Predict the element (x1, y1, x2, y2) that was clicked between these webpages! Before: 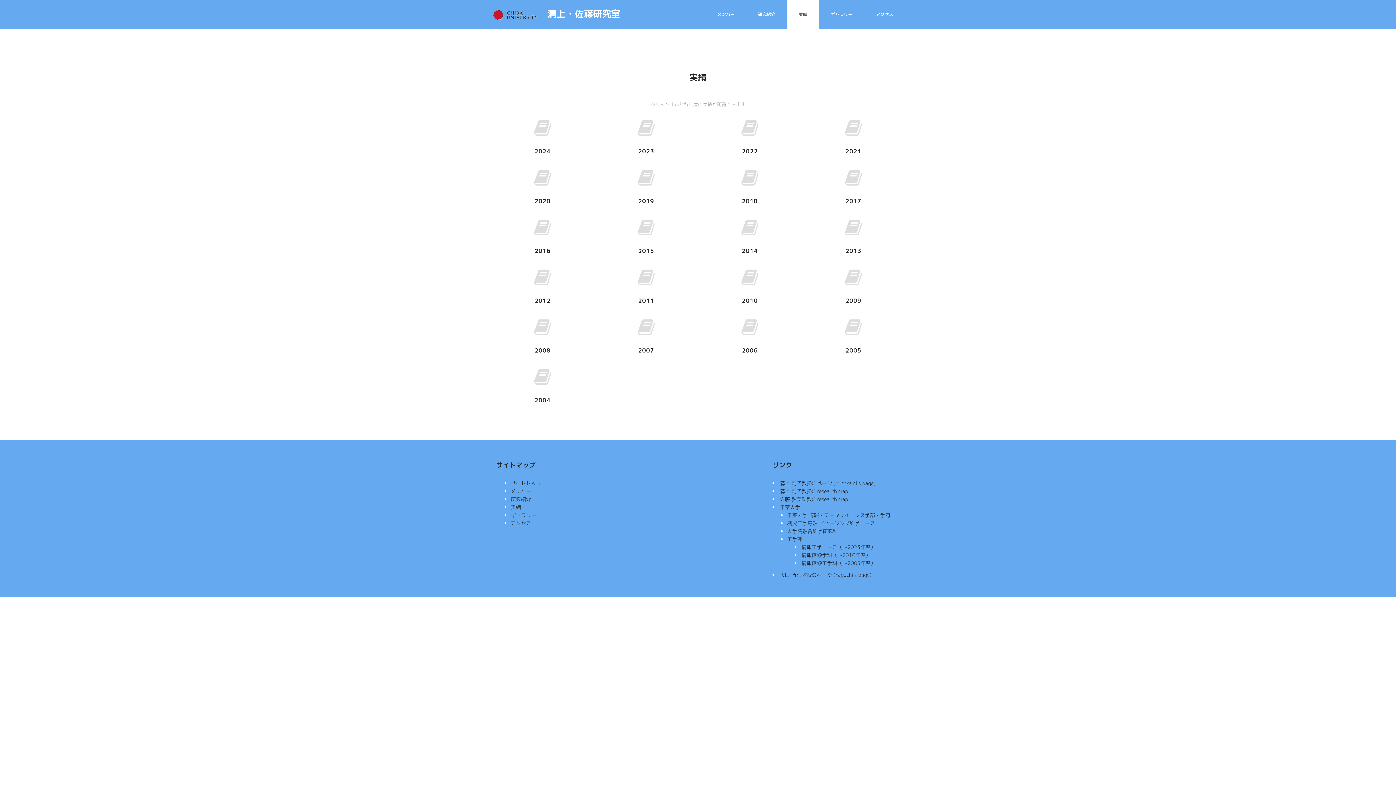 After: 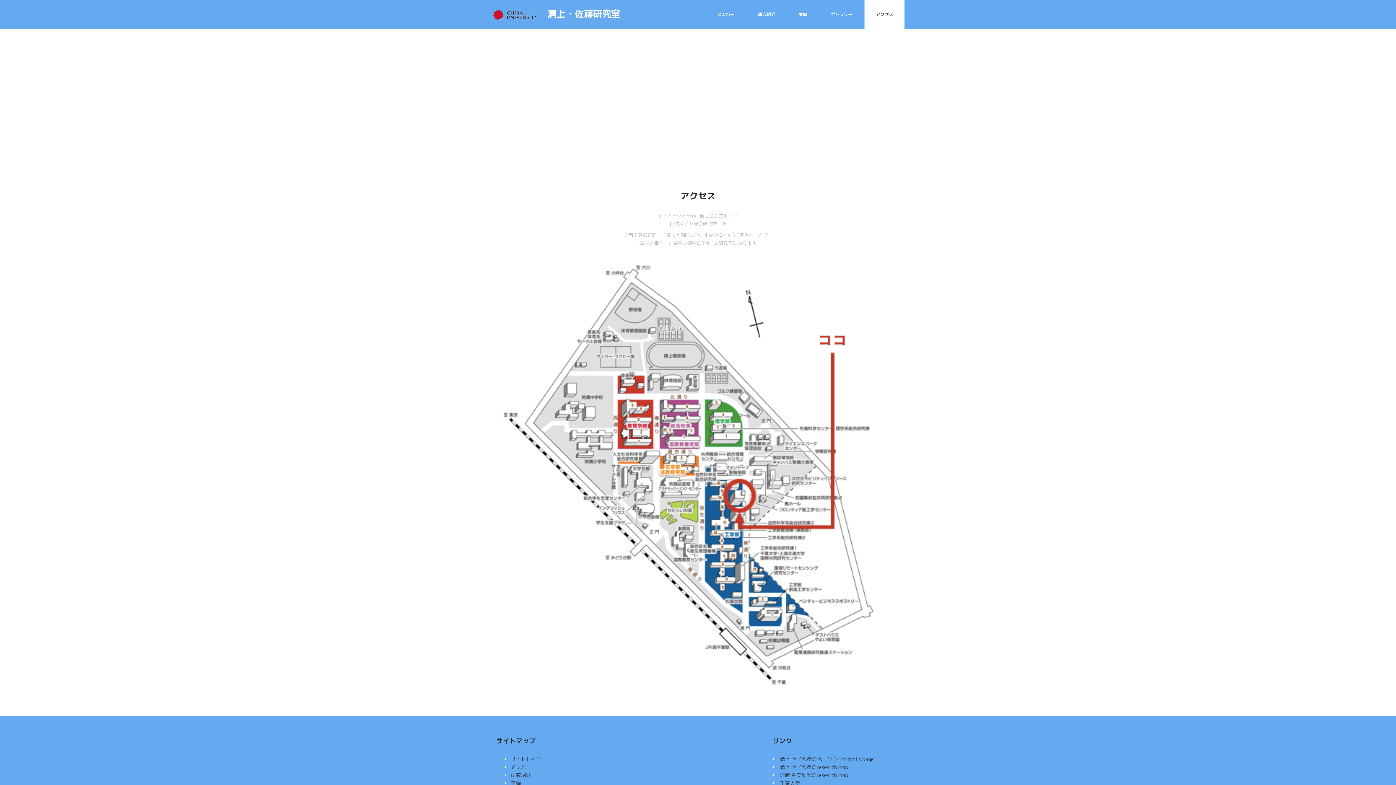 Action: bbox: (510, 520, 531, 526) label: アクセス